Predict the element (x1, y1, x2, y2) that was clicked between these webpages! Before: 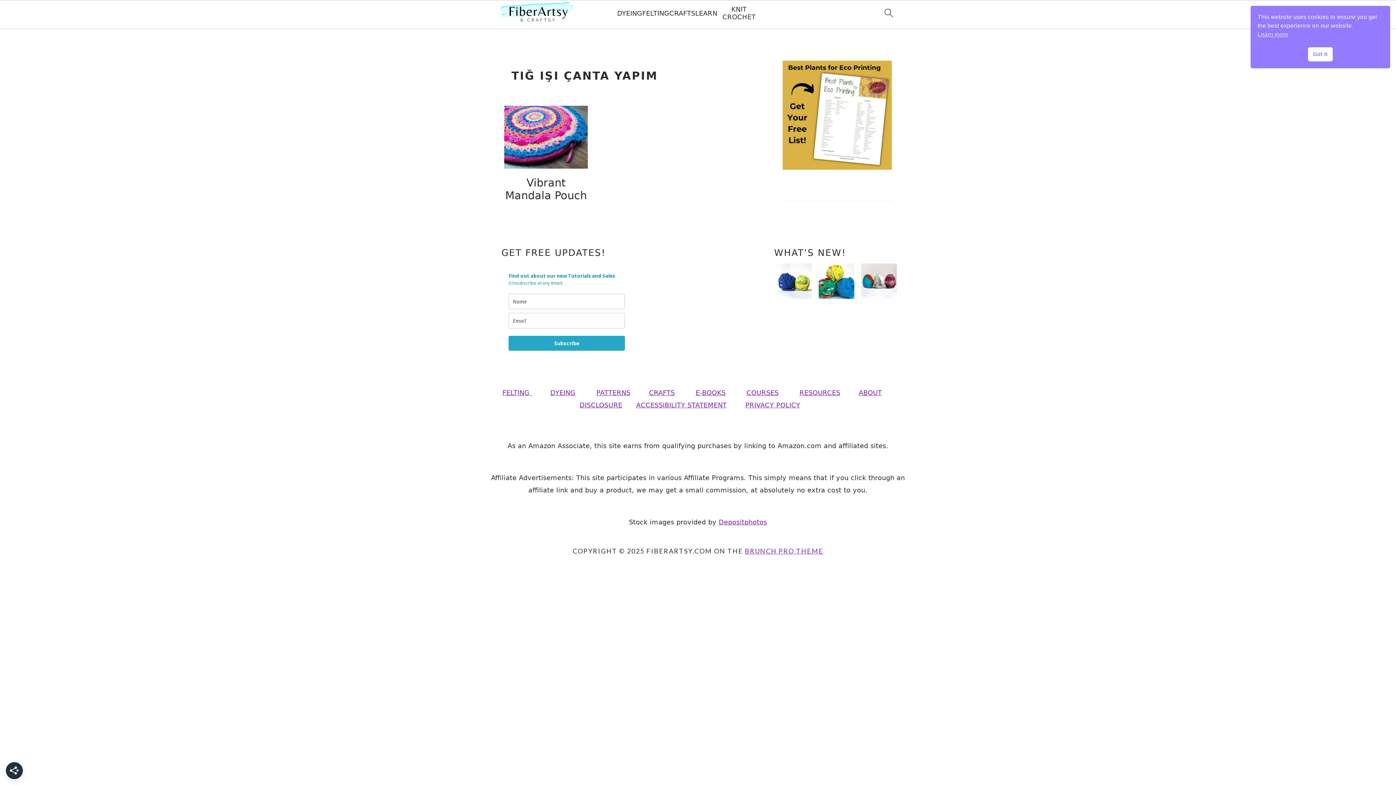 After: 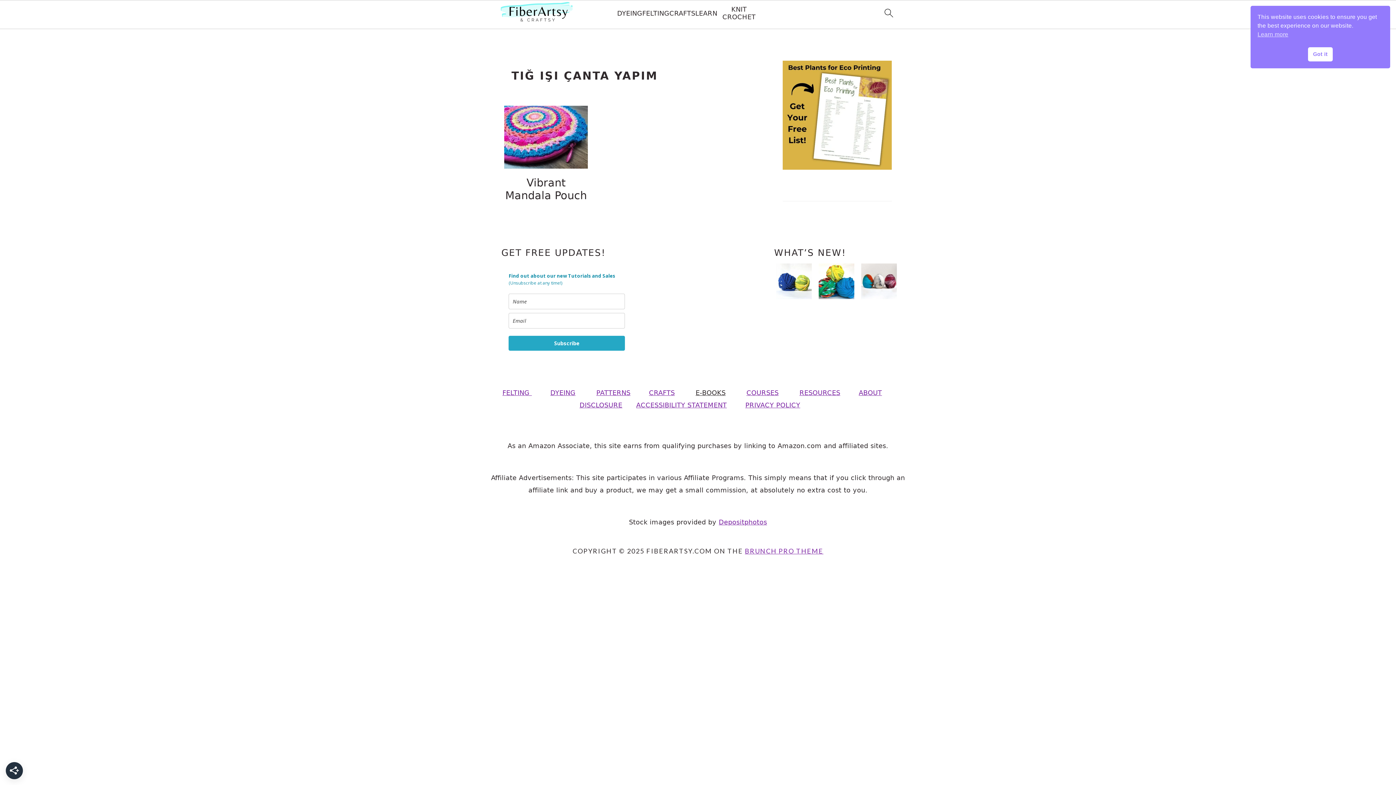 Action: bbox: (695, 388, 725, 396) label: E-BOOKS